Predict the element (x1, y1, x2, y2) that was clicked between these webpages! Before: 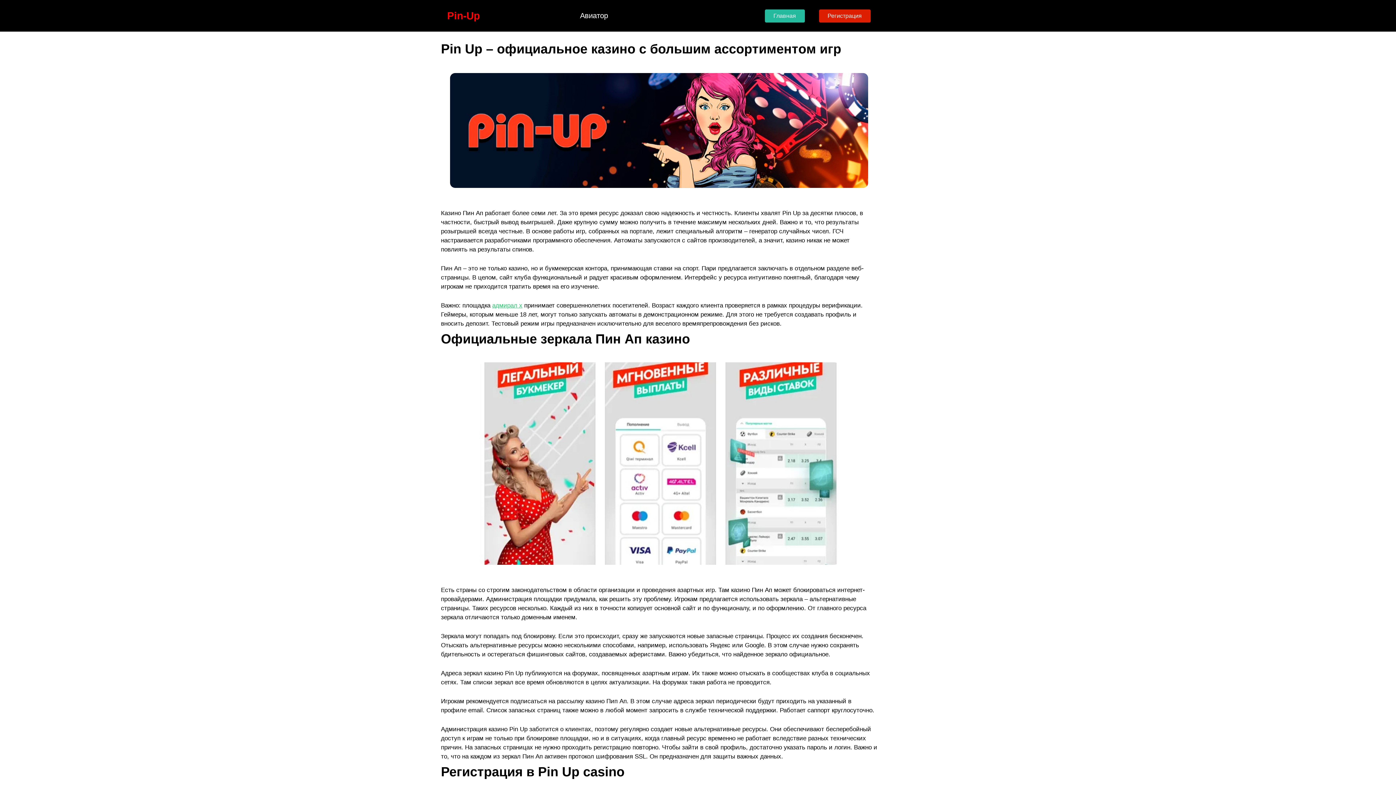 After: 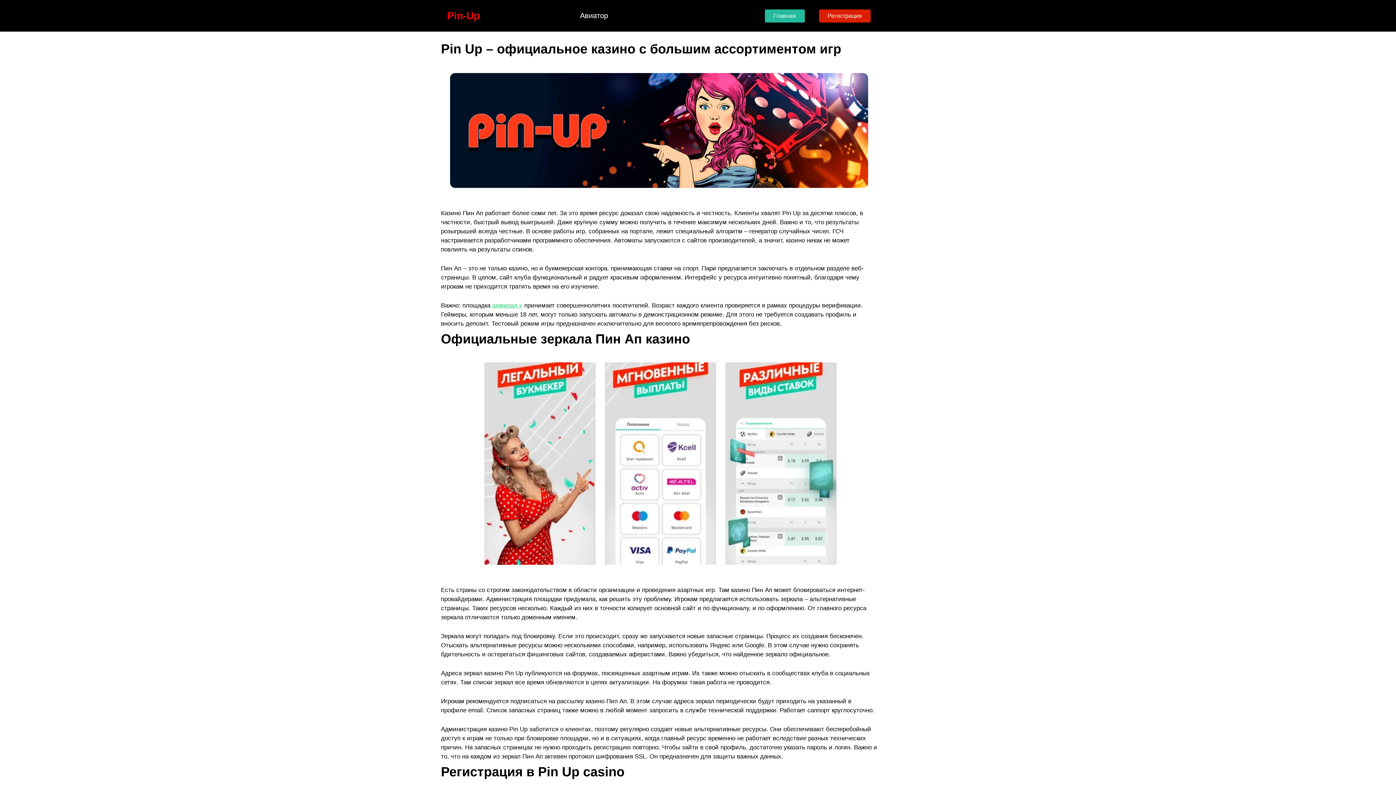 Action: bbox: (819, 9, 870, 22) label: Регистрация